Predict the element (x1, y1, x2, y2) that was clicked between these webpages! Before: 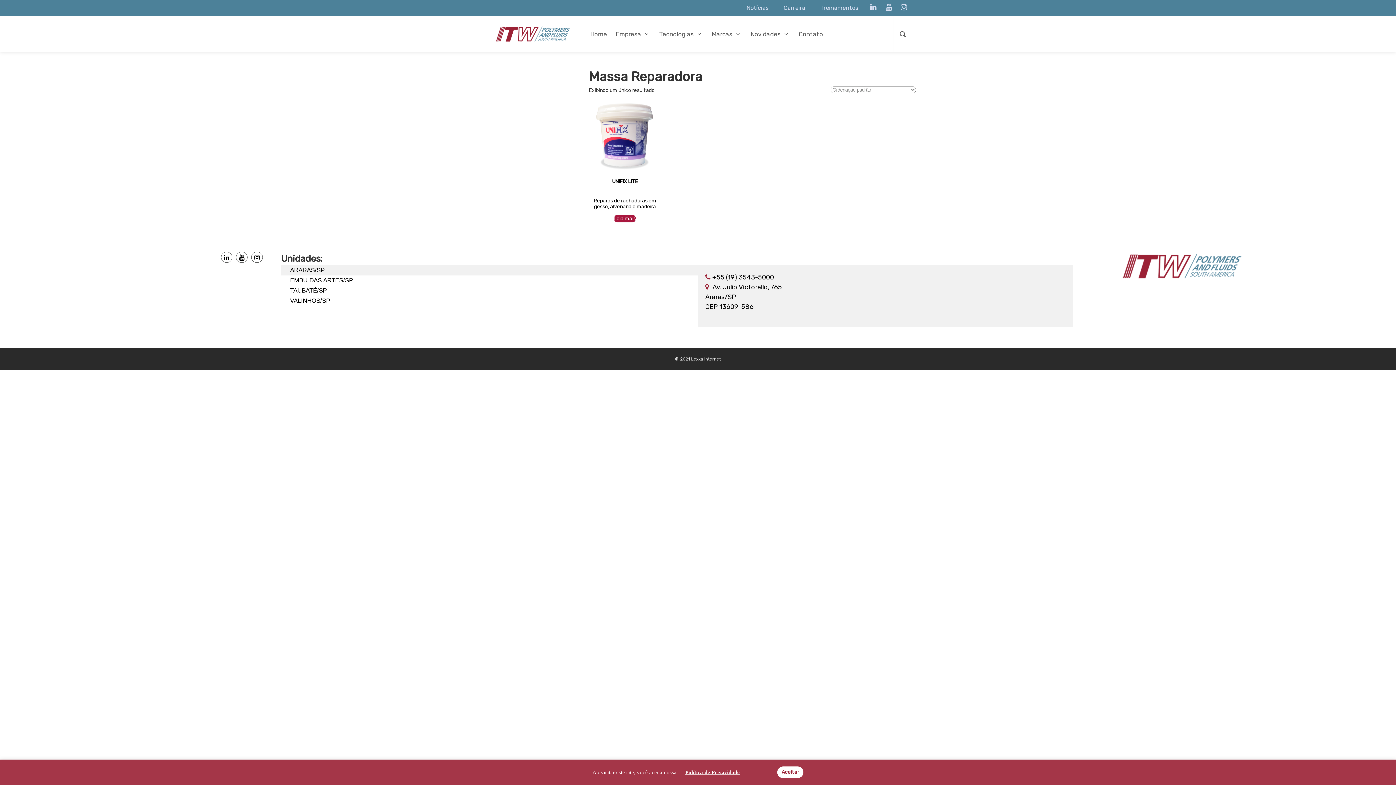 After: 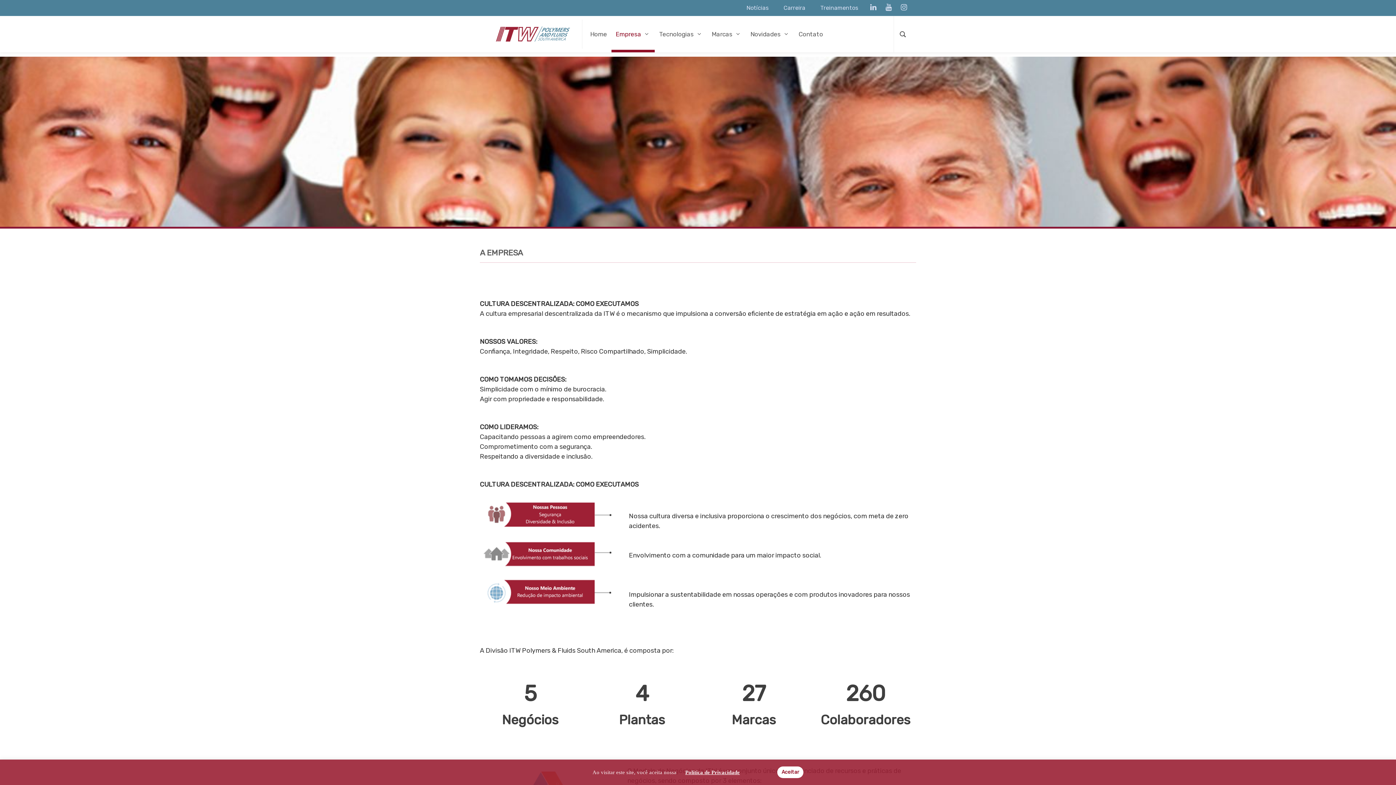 Action: label: Empresa bbox: (611, 16, 654, 52)